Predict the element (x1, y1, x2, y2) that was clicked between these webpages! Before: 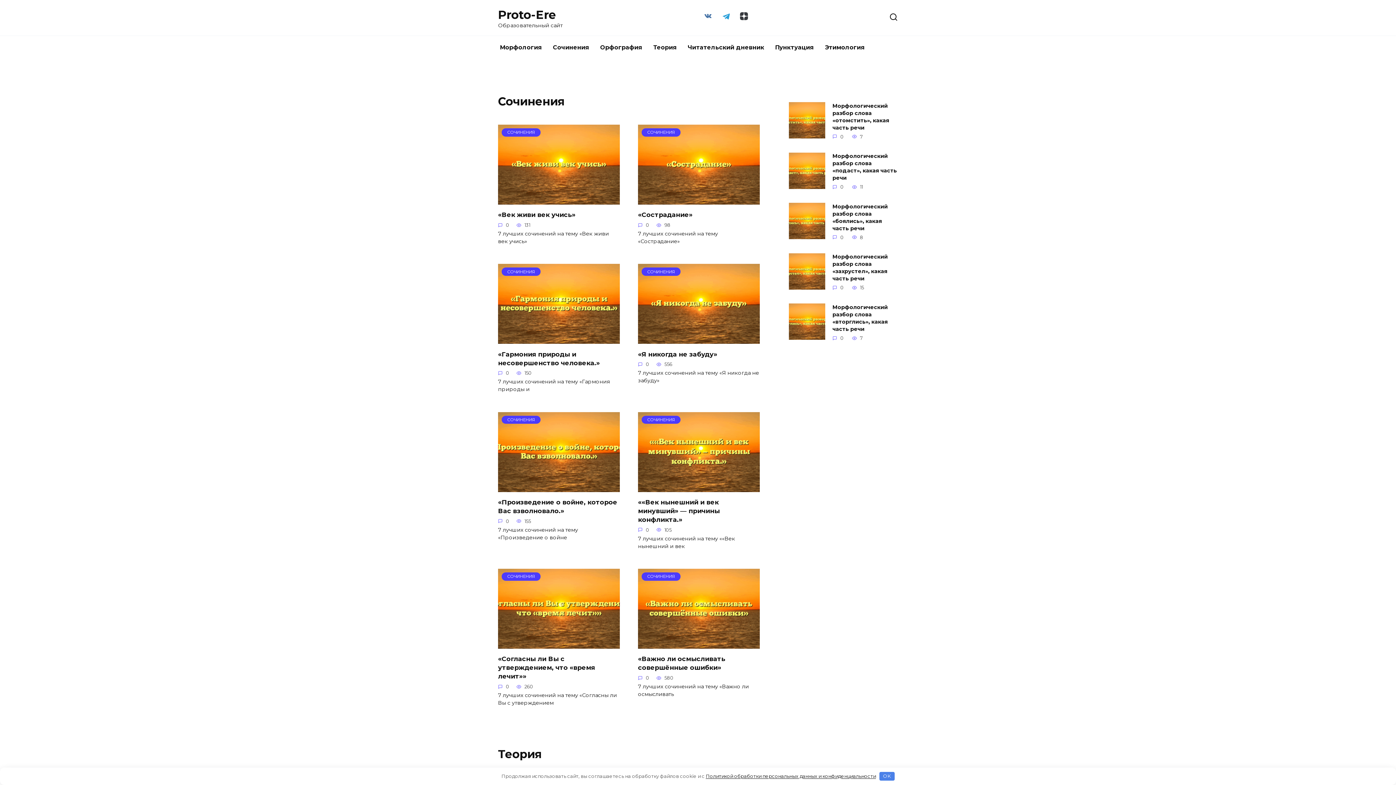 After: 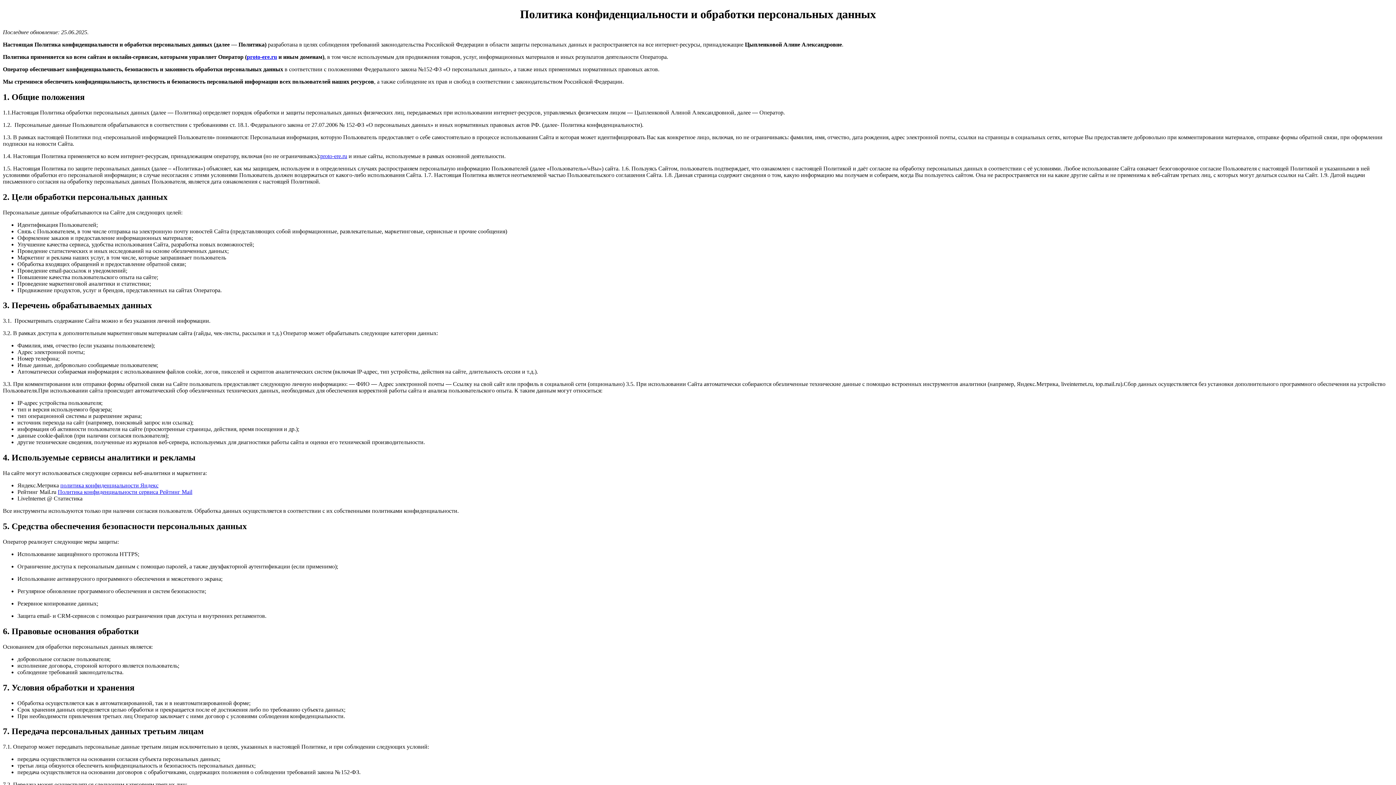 Action: label: Политикой обработки персональных данных и конфиденциальности bbox: (705, 773, 876, 779)